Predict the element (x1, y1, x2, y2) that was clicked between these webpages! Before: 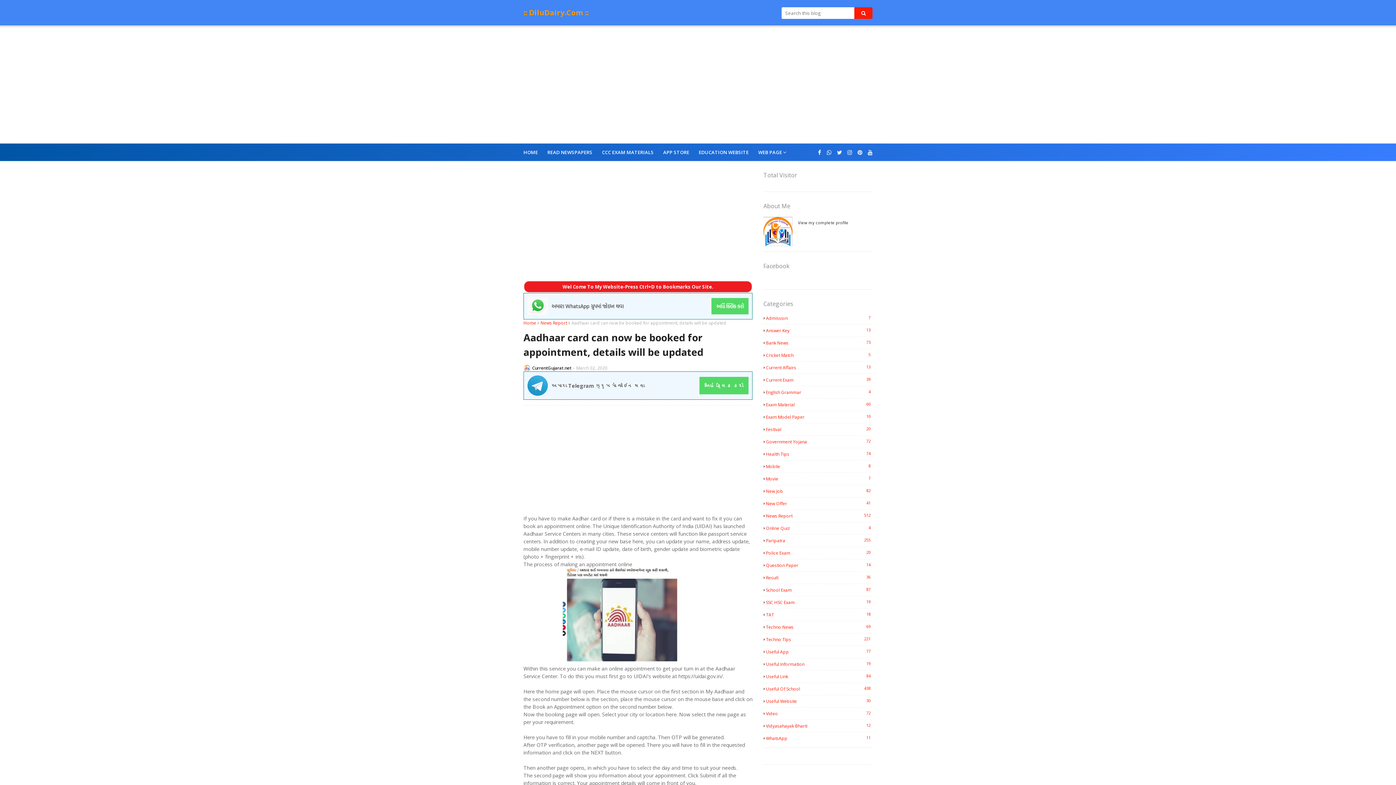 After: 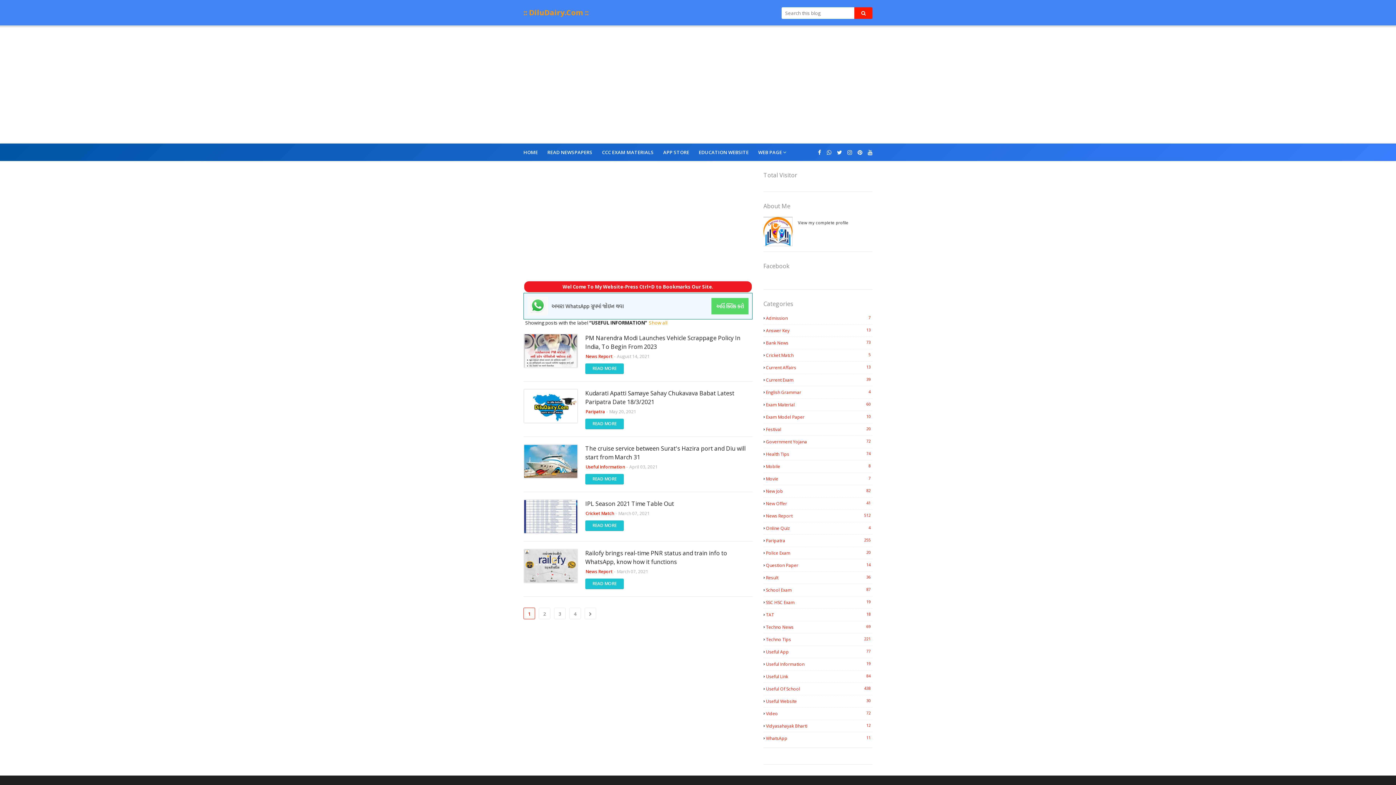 Action: label: Useful Information
19 bbox: (763, 661, 872, 668)